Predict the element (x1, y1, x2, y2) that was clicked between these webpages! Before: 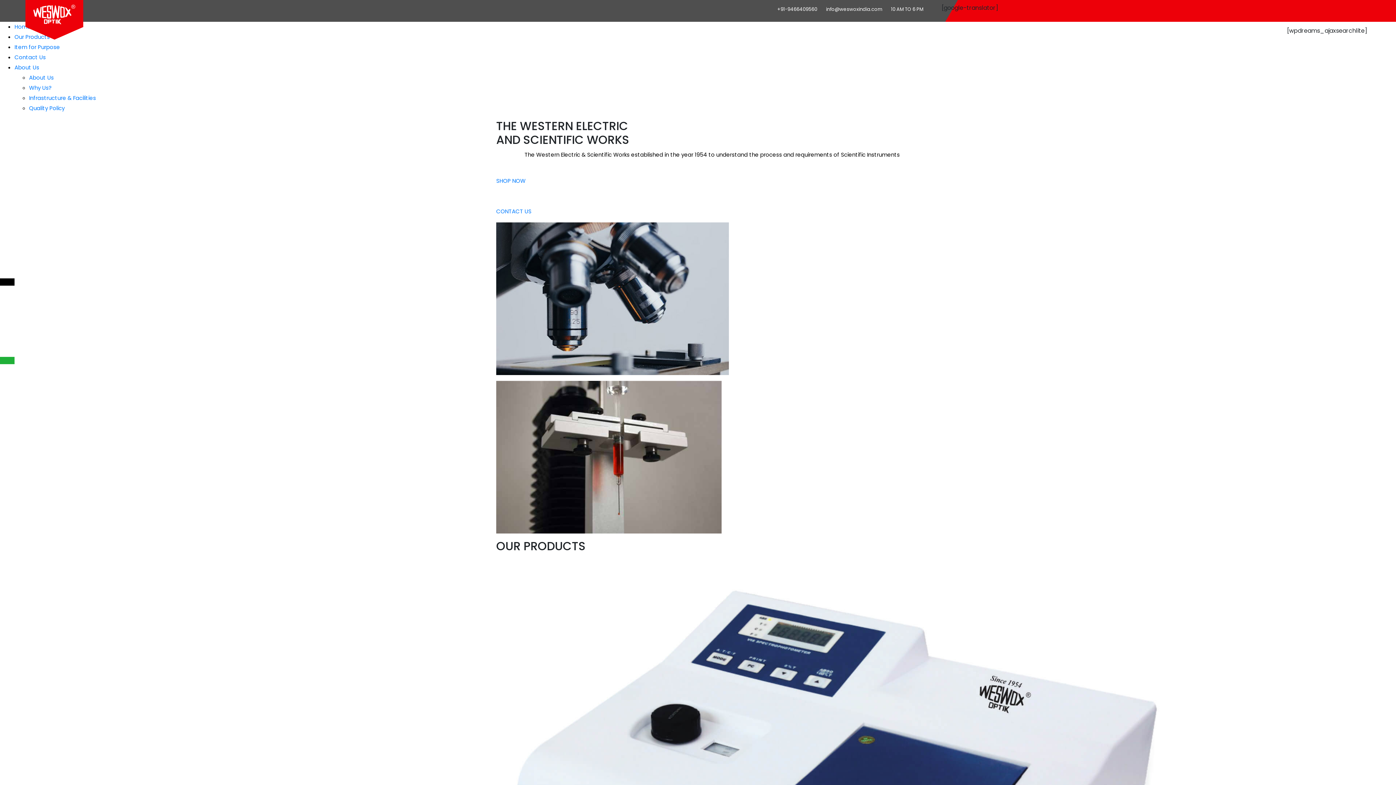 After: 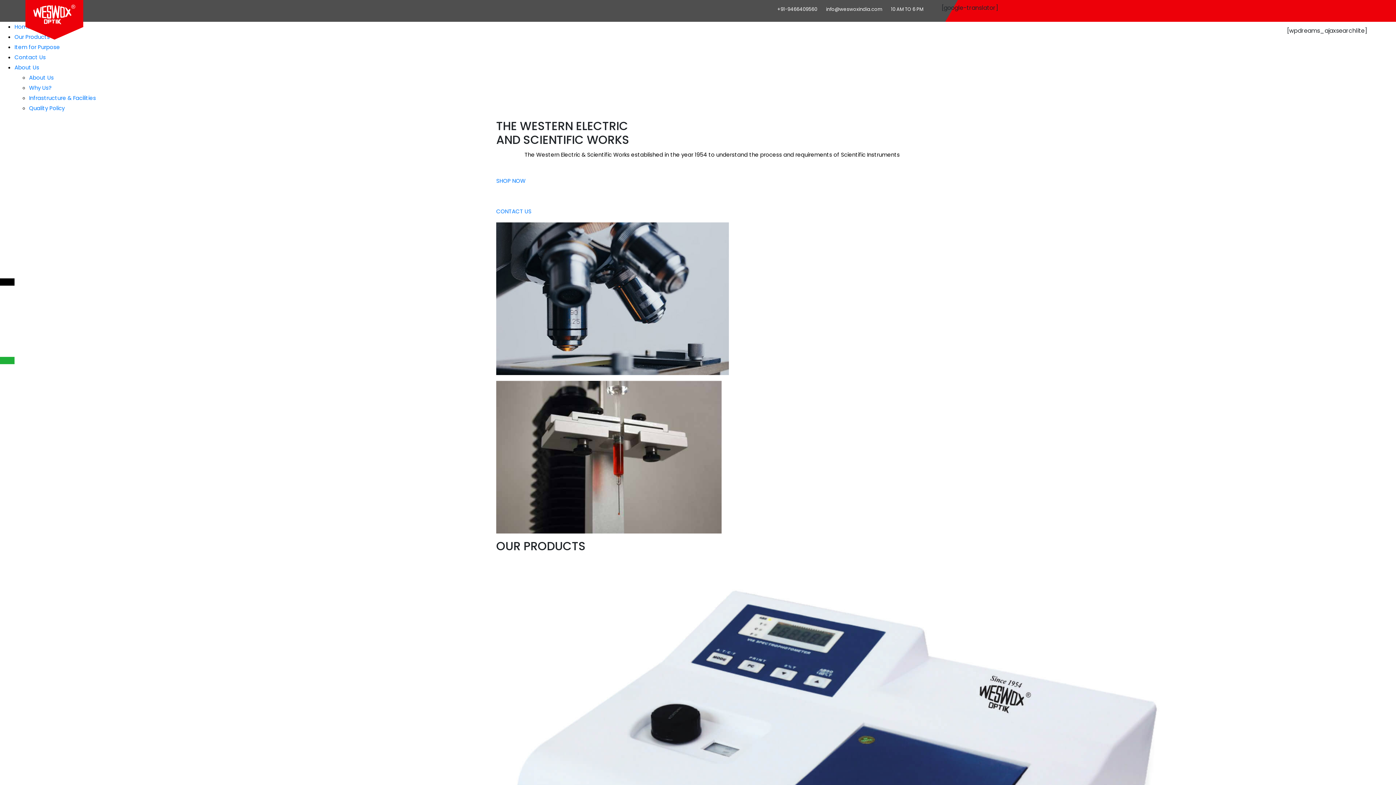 Action: label: Home bbox: (14, 22, 30, 30)